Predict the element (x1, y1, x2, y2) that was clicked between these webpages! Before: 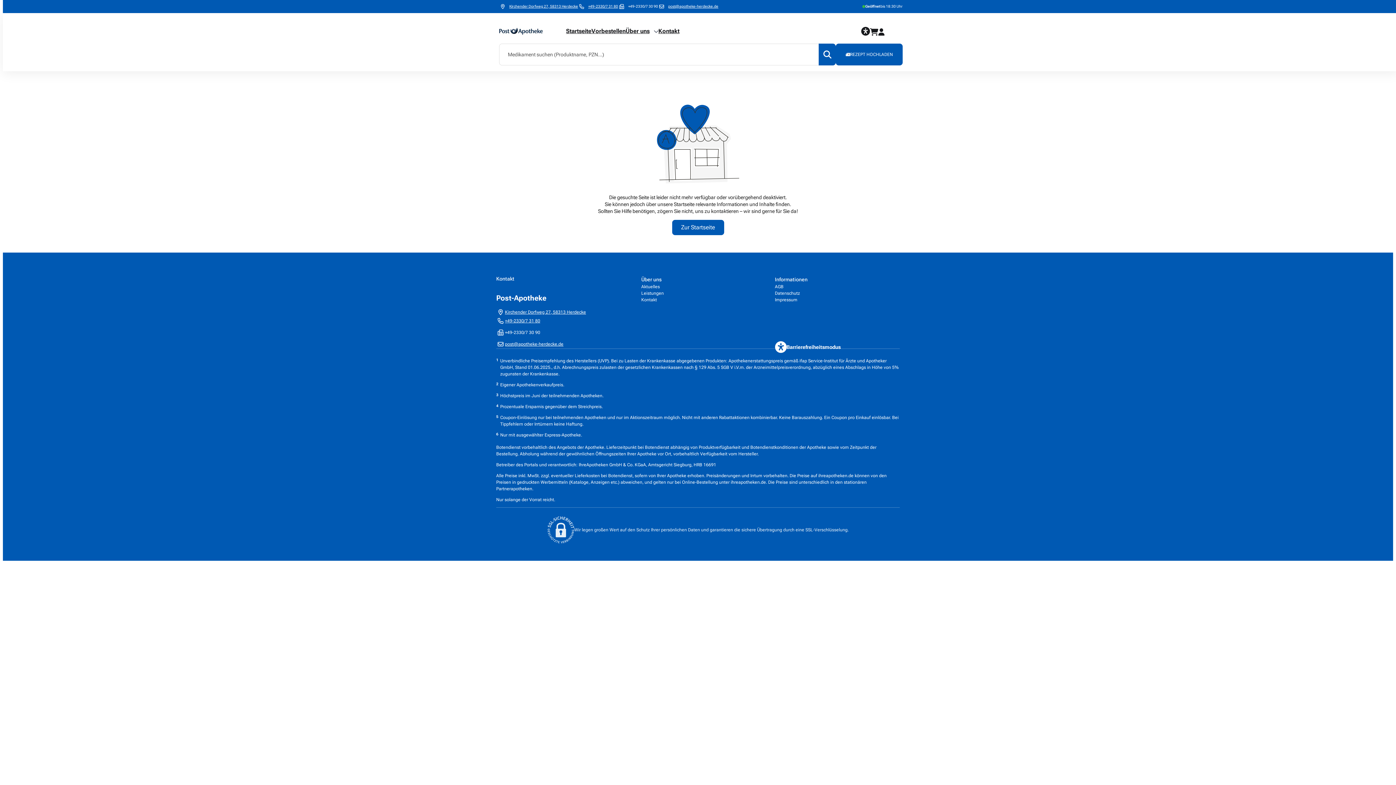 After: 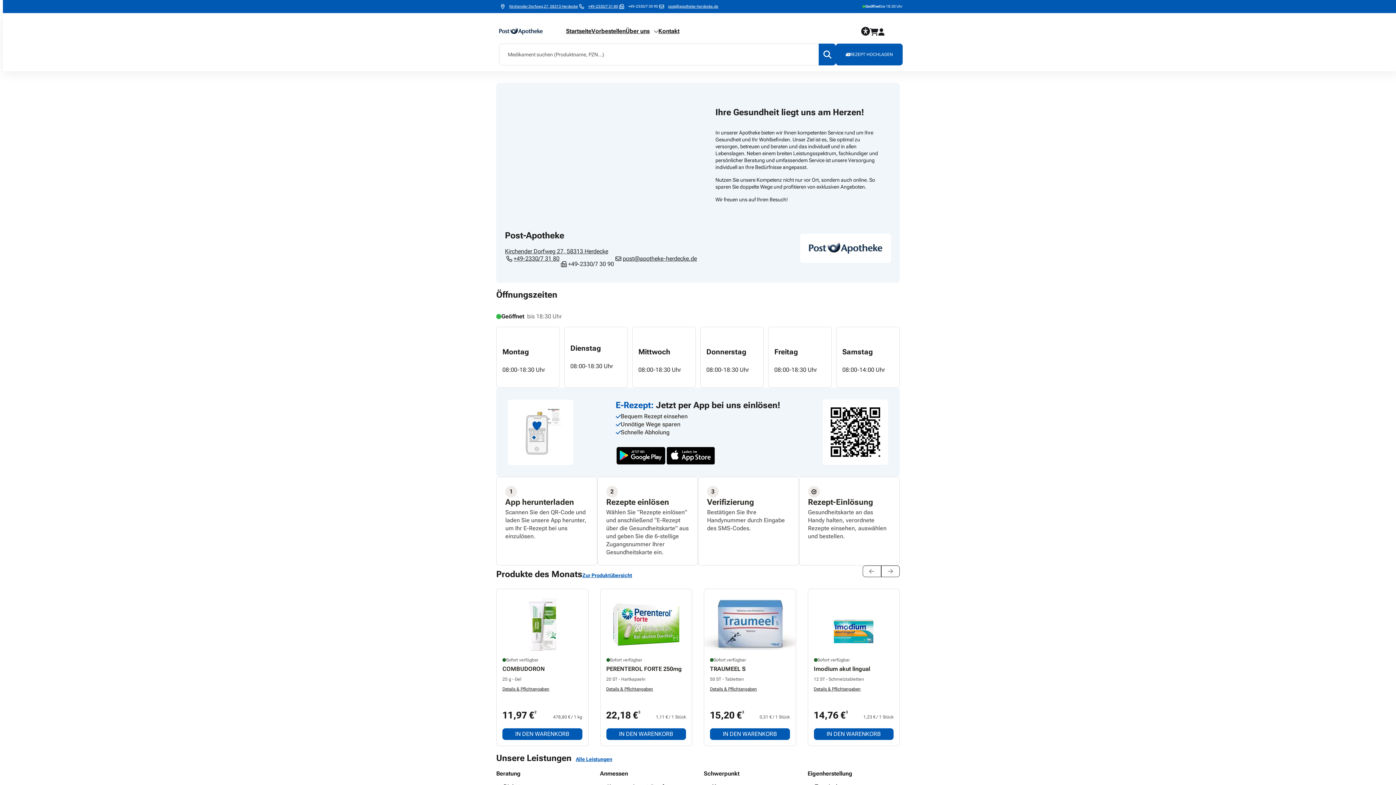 Action: bbox: (499, 20, 542, 42) label: Pharmacy homepage